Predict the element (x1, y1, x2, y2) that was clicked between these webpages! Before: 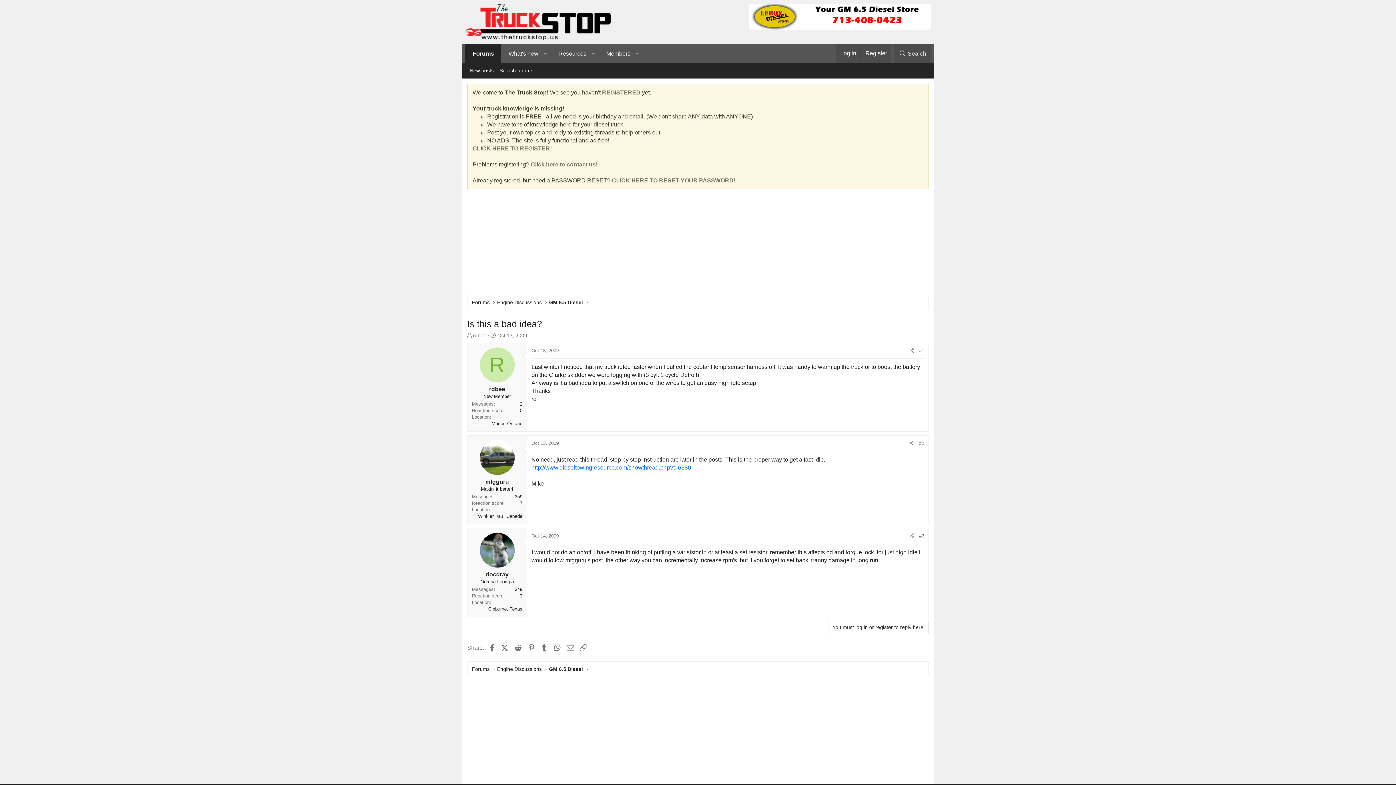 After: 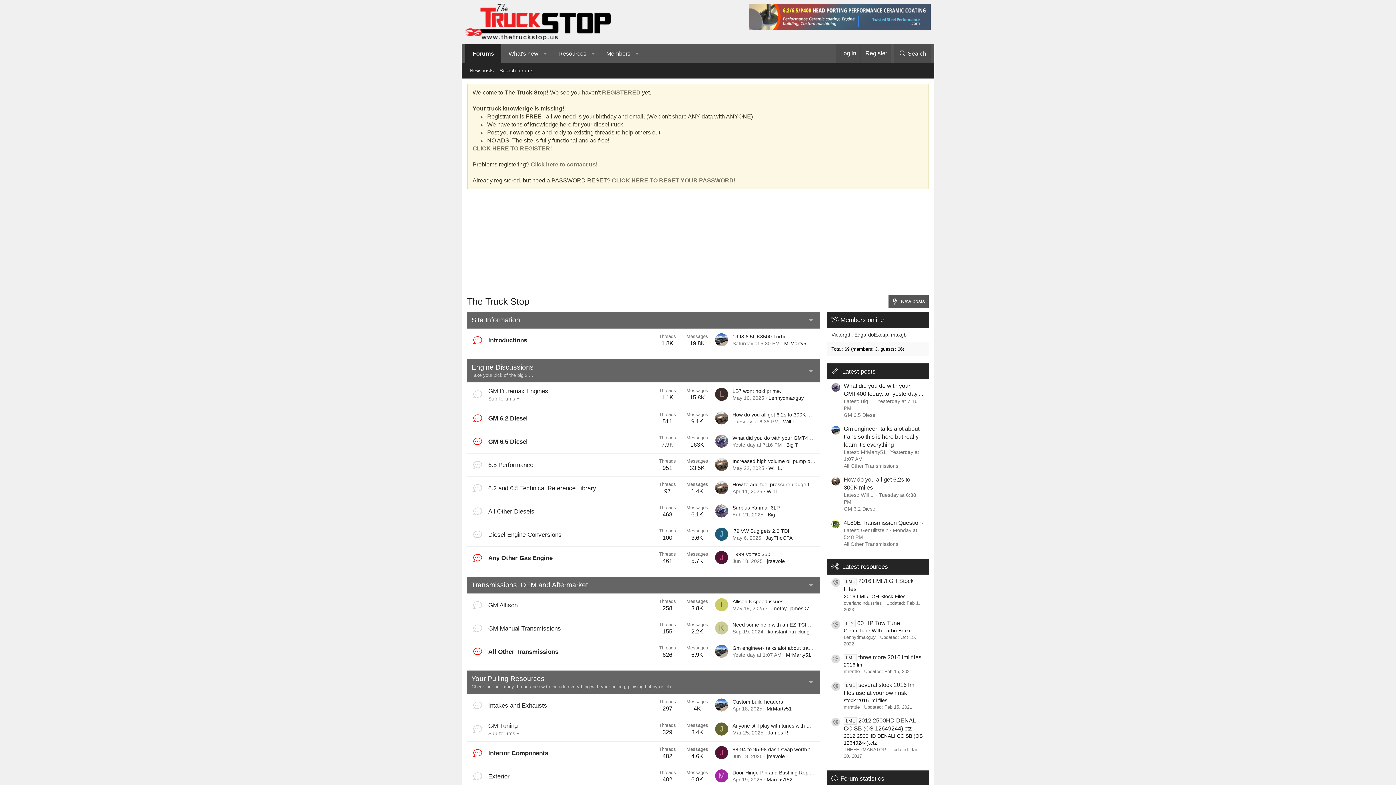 Action: label: Forums bbox: (472, 665, 489, 673)